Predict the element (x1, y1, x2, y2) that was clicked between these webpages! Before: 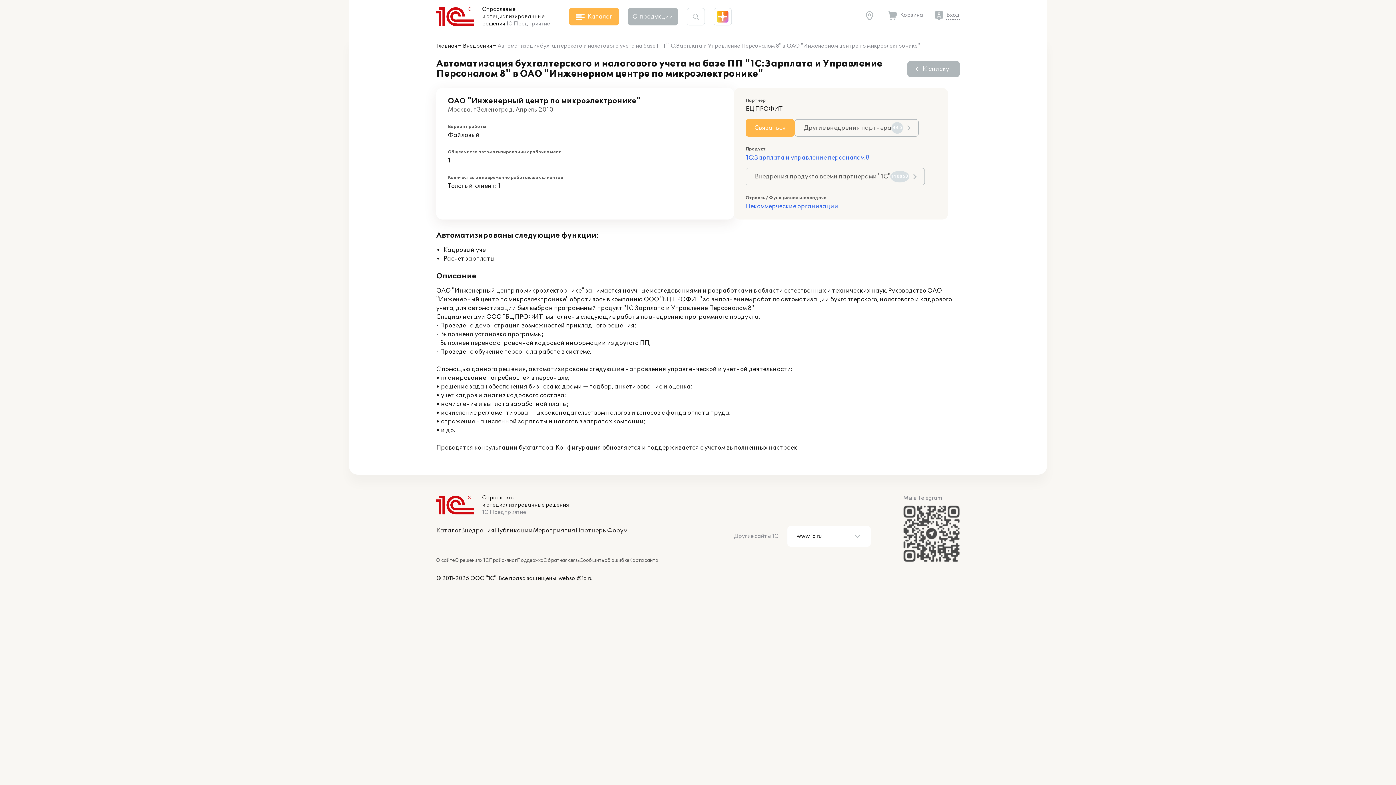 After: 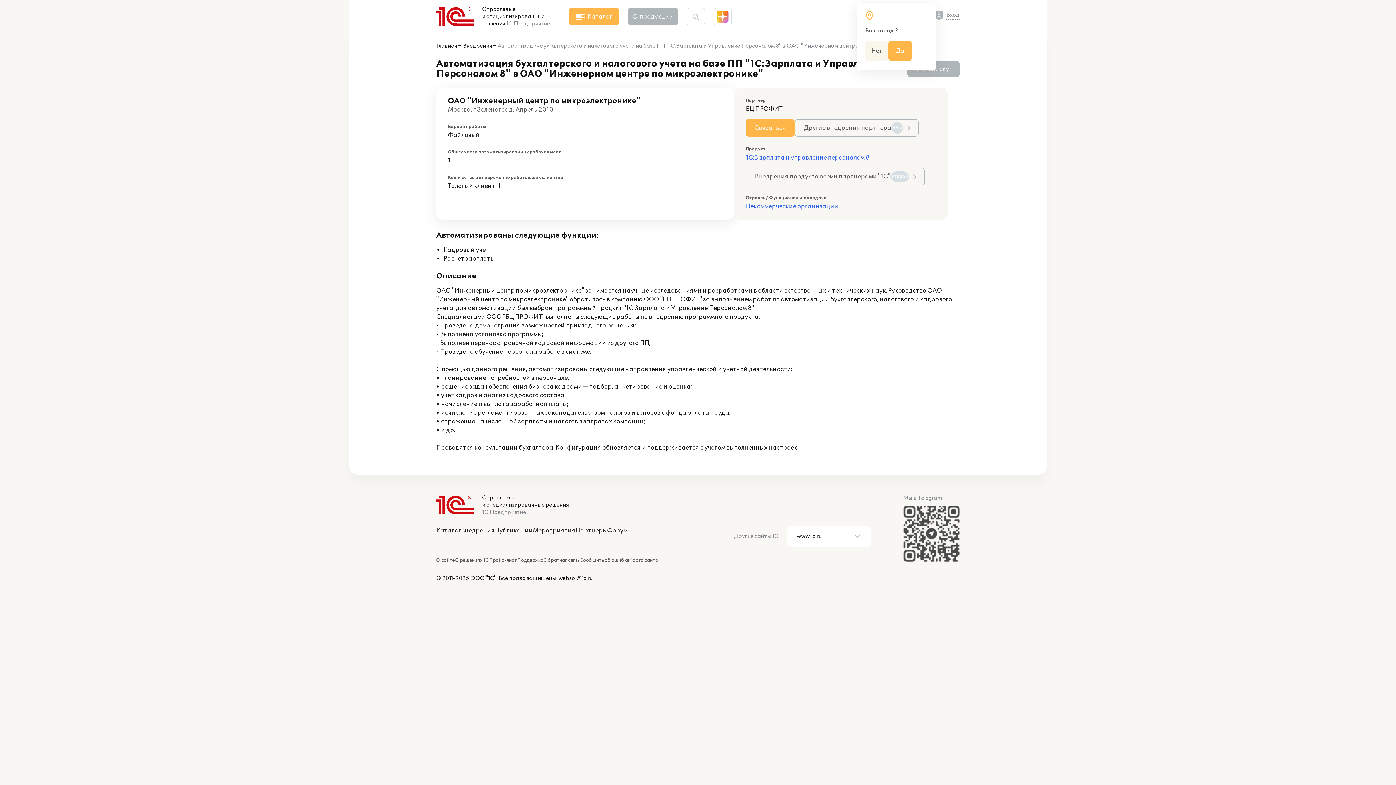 Action: bbox: (865, 11, 877, 19)